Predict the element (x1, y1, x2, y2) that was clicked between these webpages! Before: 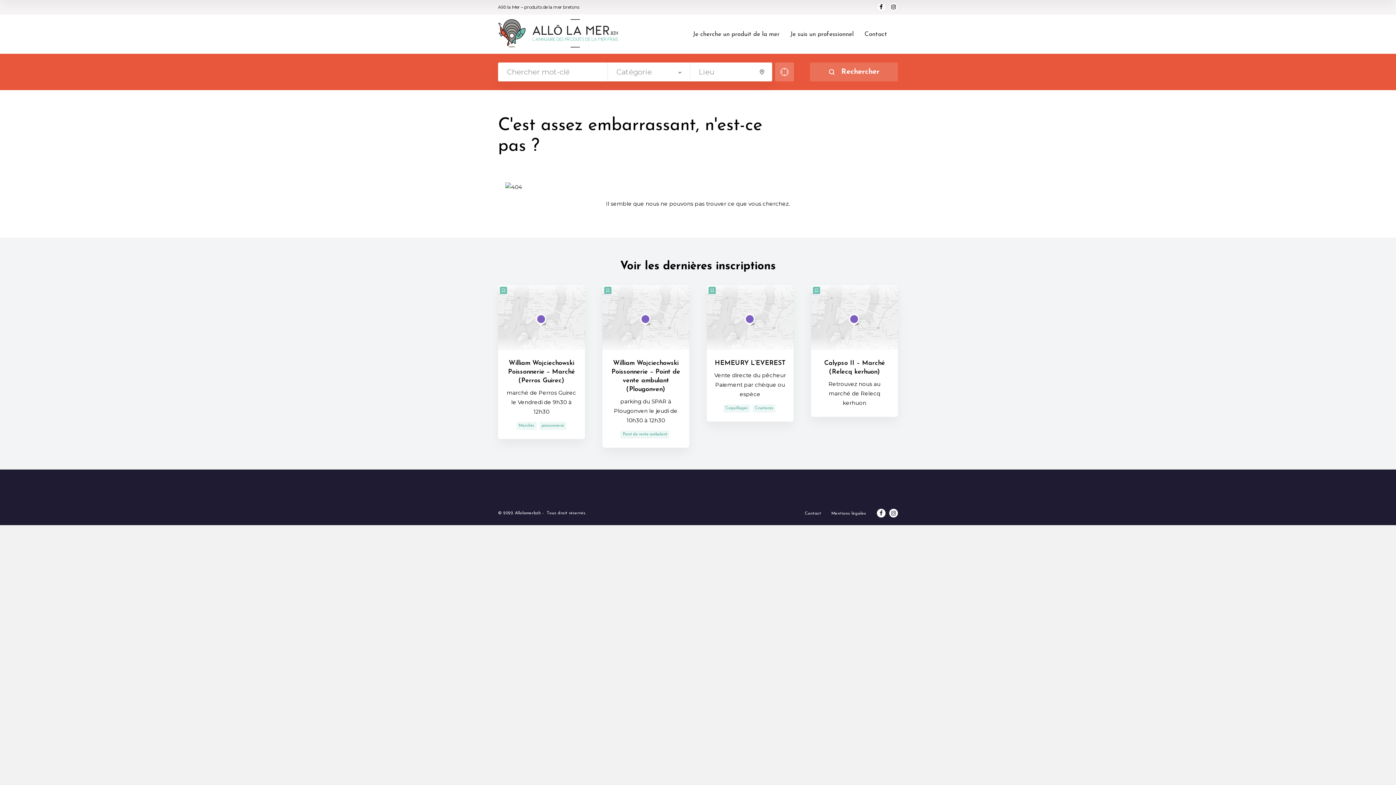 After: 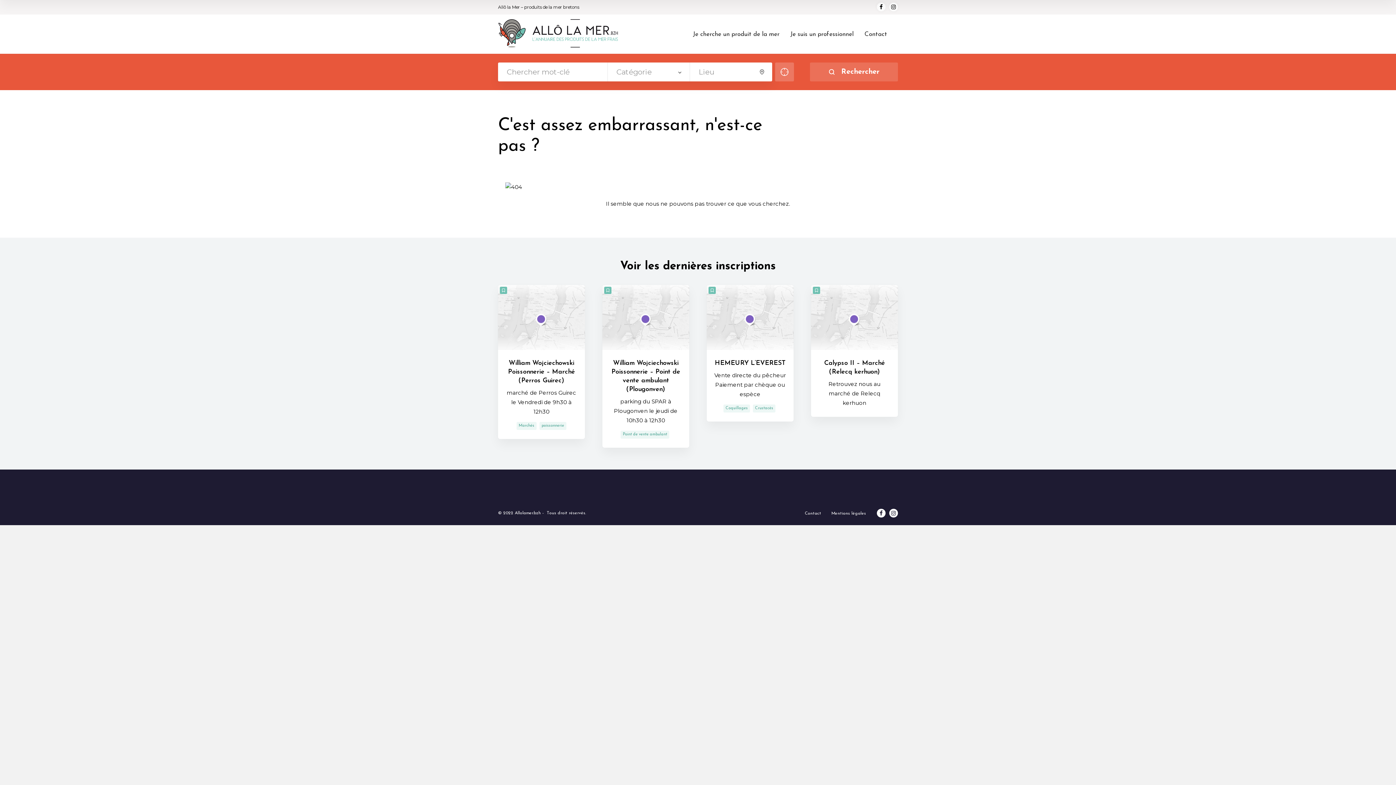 Action: bbox: (805, 511, 821, 515) label: Contact